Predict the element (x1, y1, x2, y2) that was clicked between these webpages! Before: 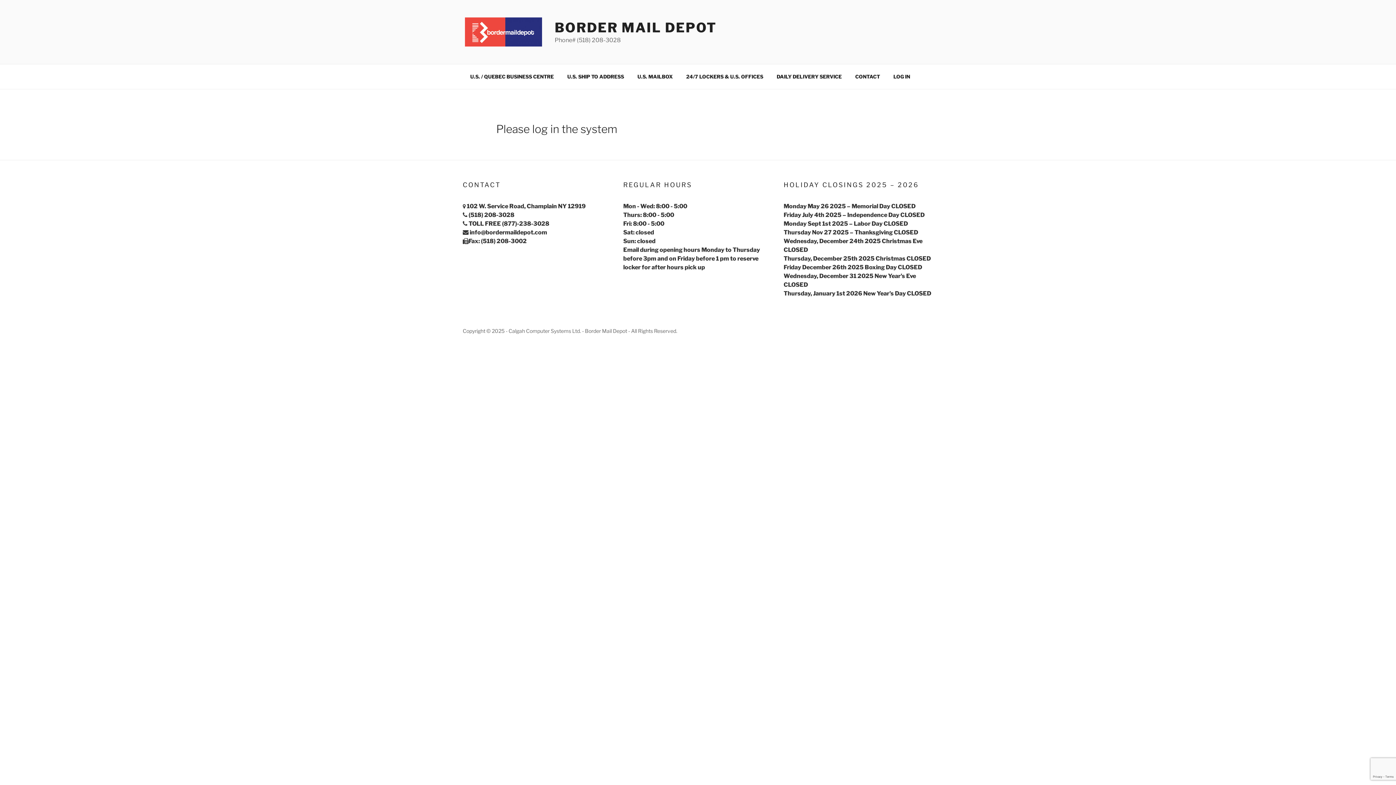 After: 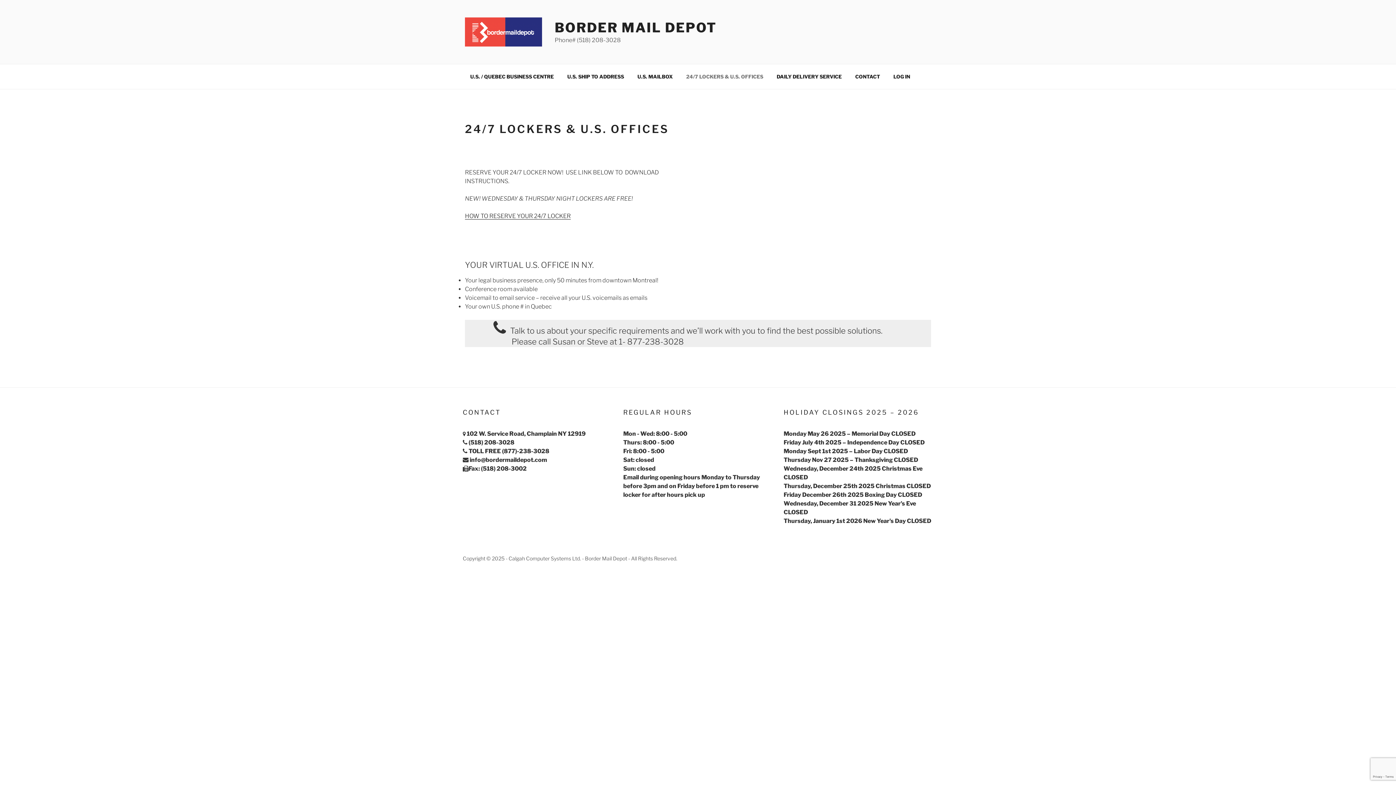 Action: bbox: (680, 68, 769, 85) label: 24/7 LOCKERS & U.S. OFFICES